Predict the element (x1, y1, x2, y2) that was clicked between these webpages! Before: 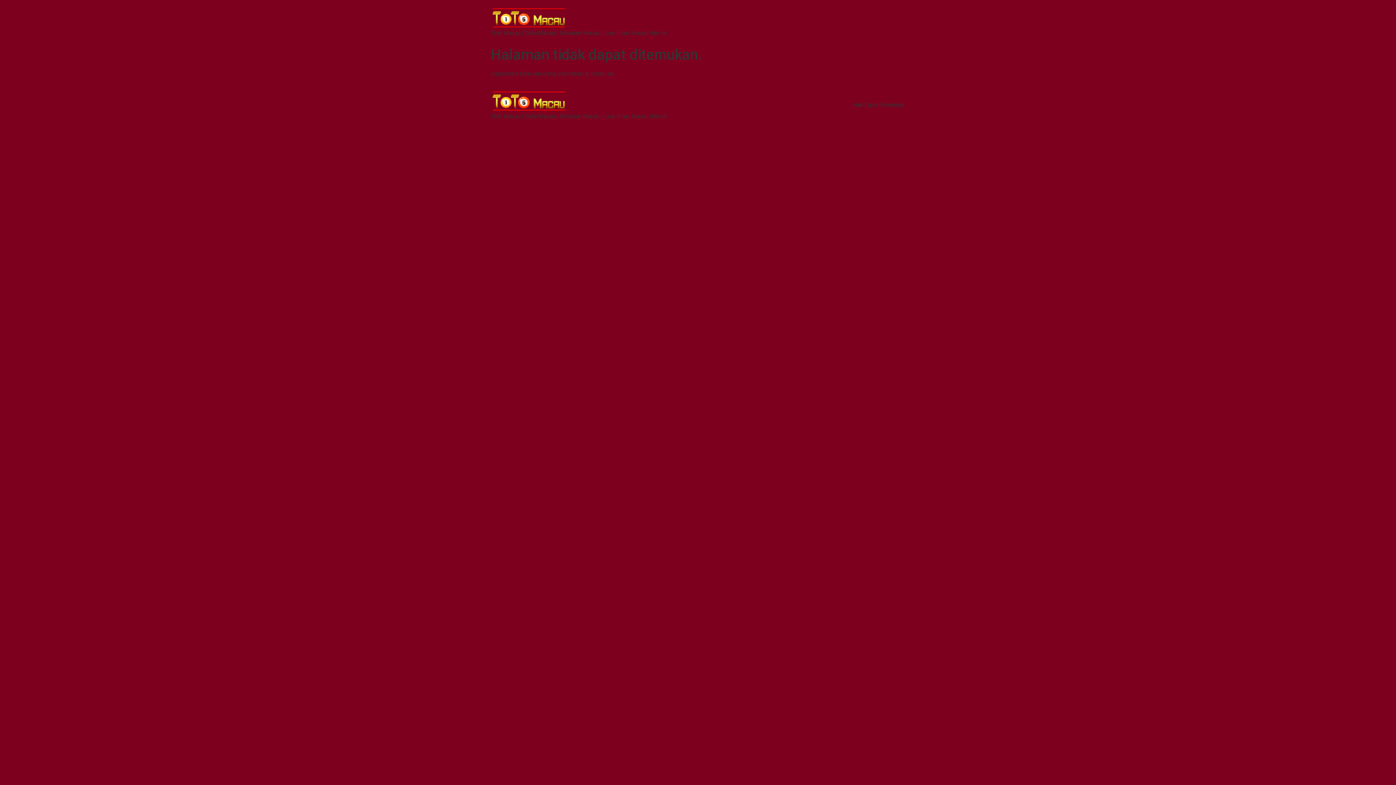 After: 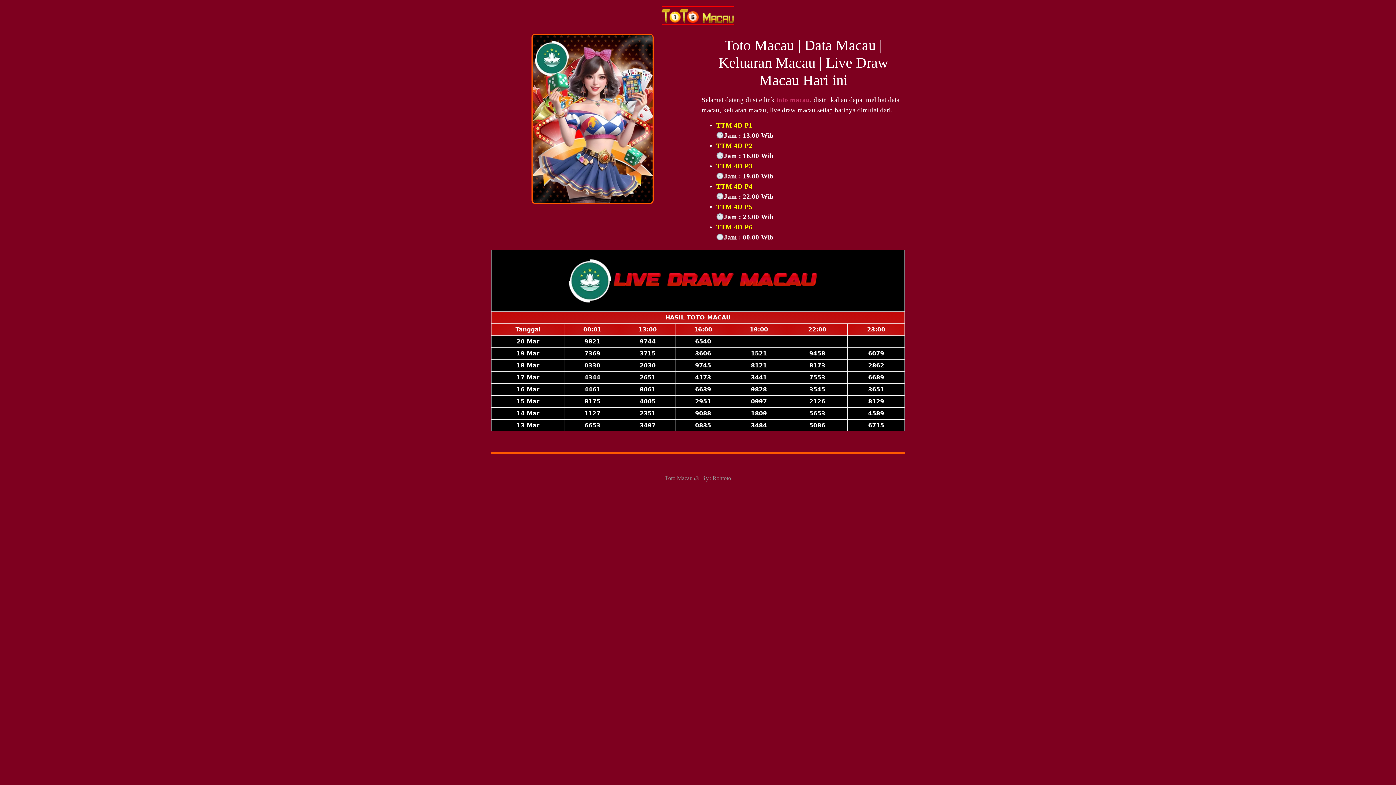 Action: bbox: (490, 89, 666, 112)